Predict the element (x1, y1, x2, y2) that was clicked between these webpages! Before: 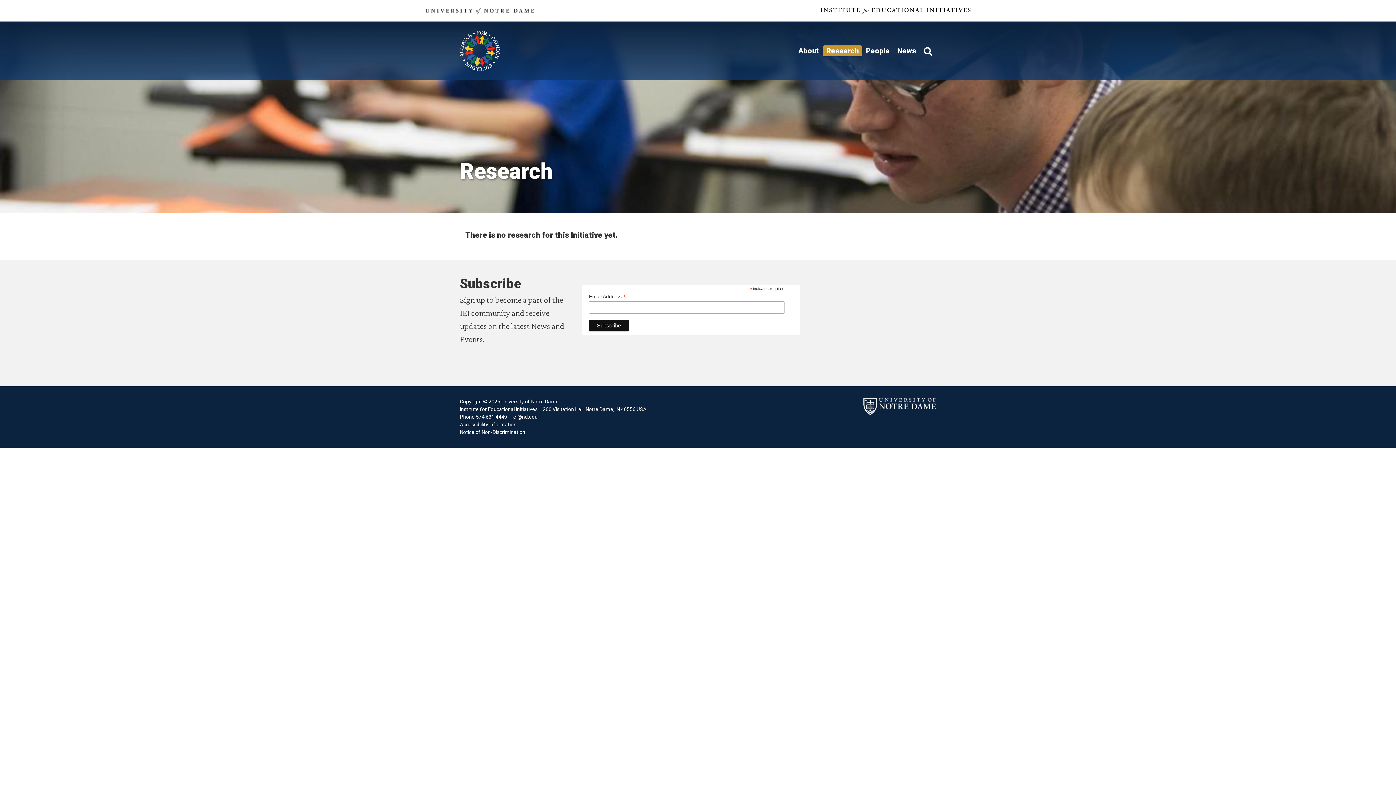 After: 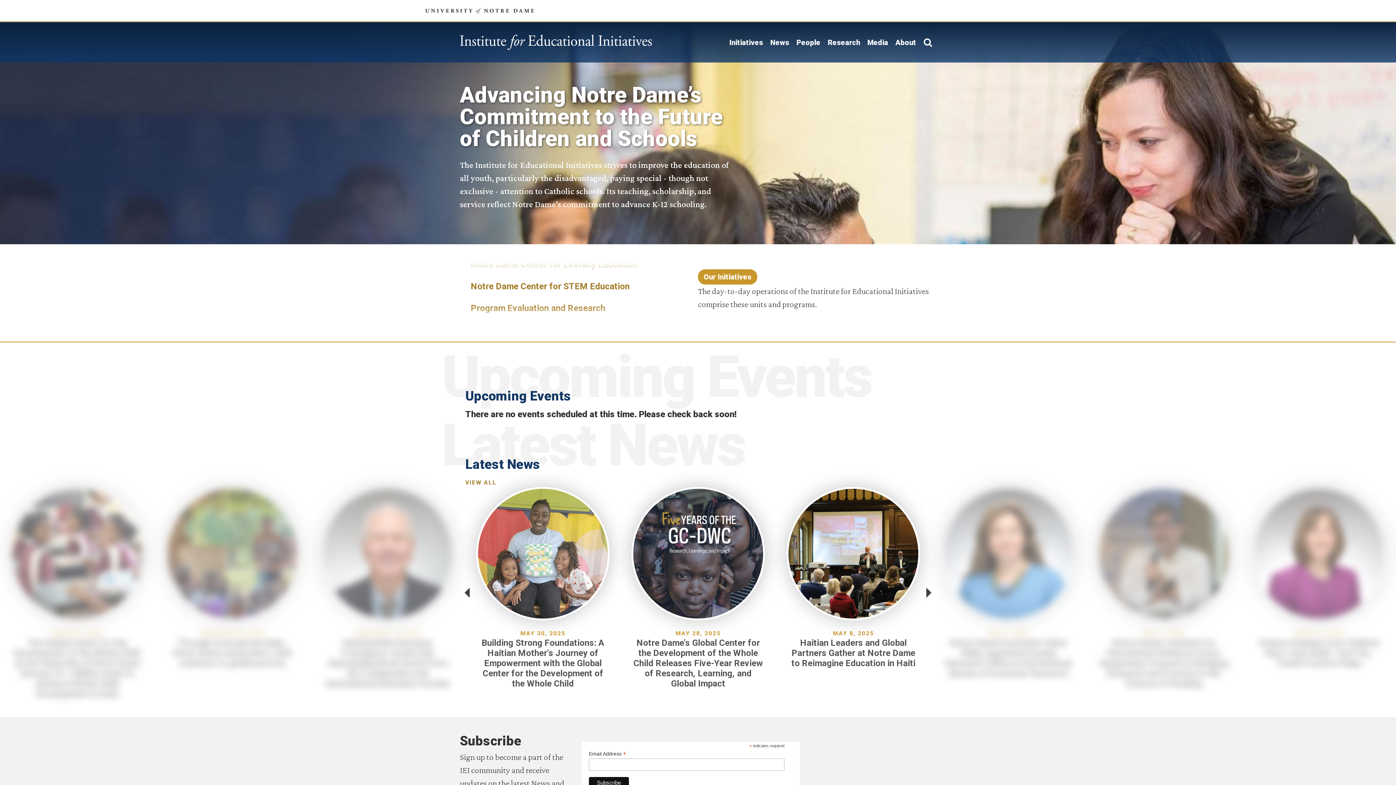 Action: bbox: (820, 4, 970, 17)